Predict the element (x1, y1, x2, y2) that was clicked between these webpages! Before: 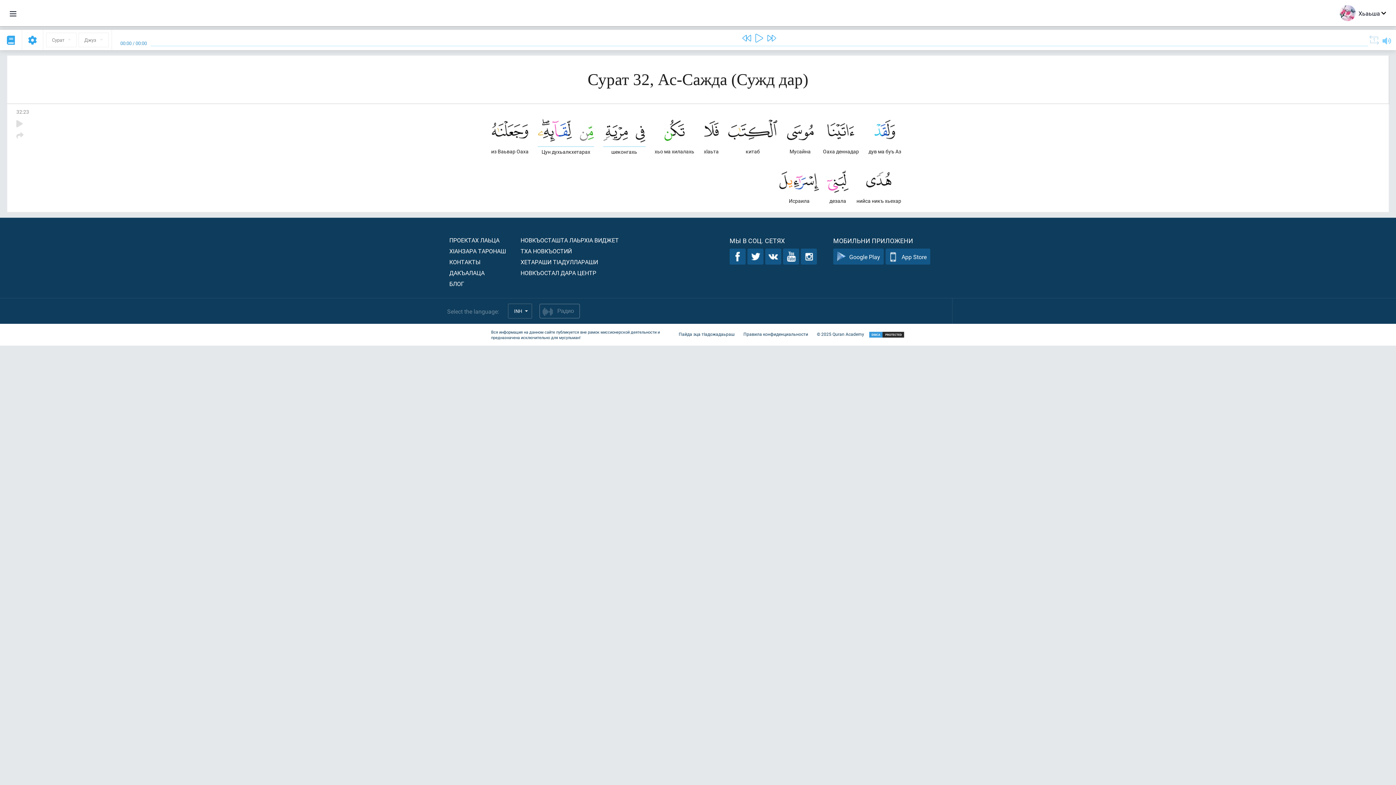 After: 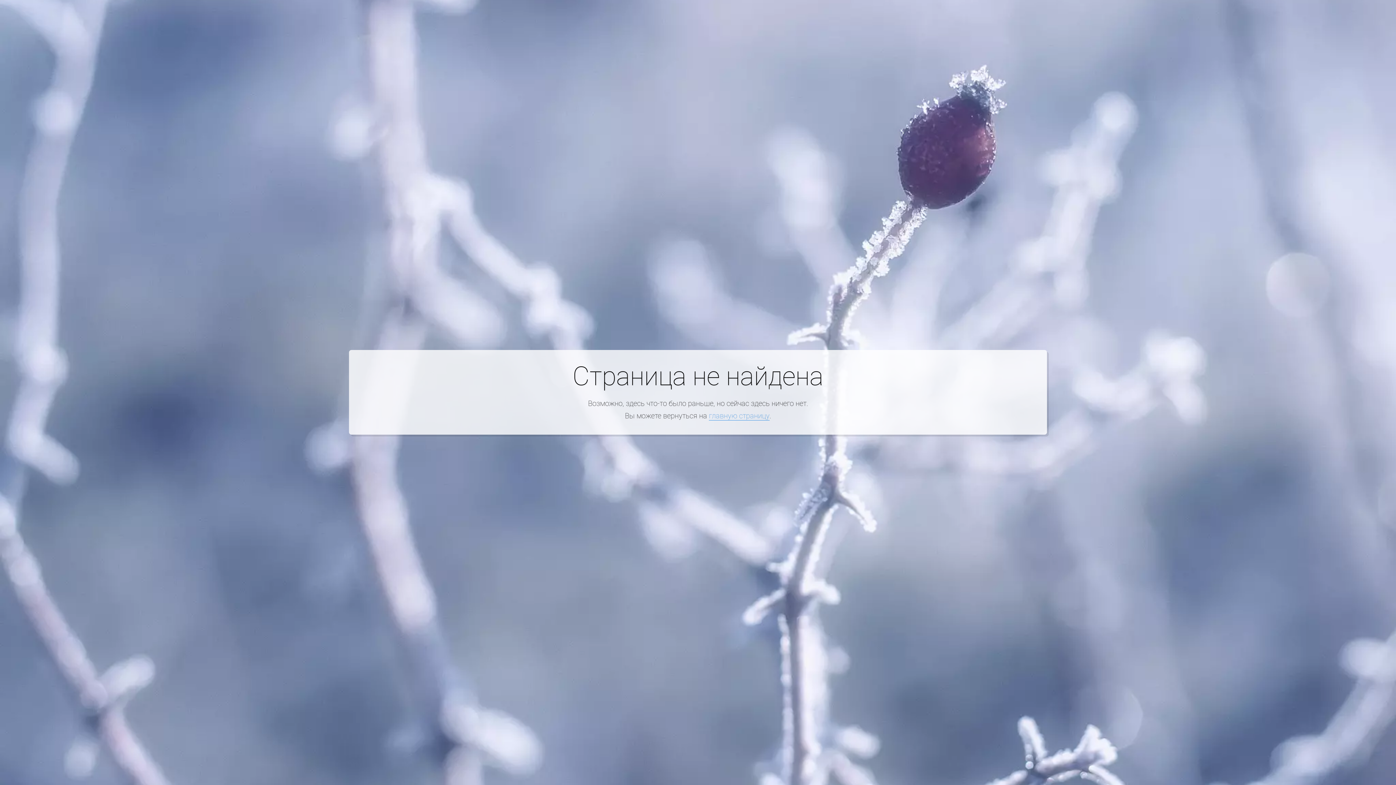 Action: label: Правила конфиденциальности bbox: (739, 331, 812, 338)